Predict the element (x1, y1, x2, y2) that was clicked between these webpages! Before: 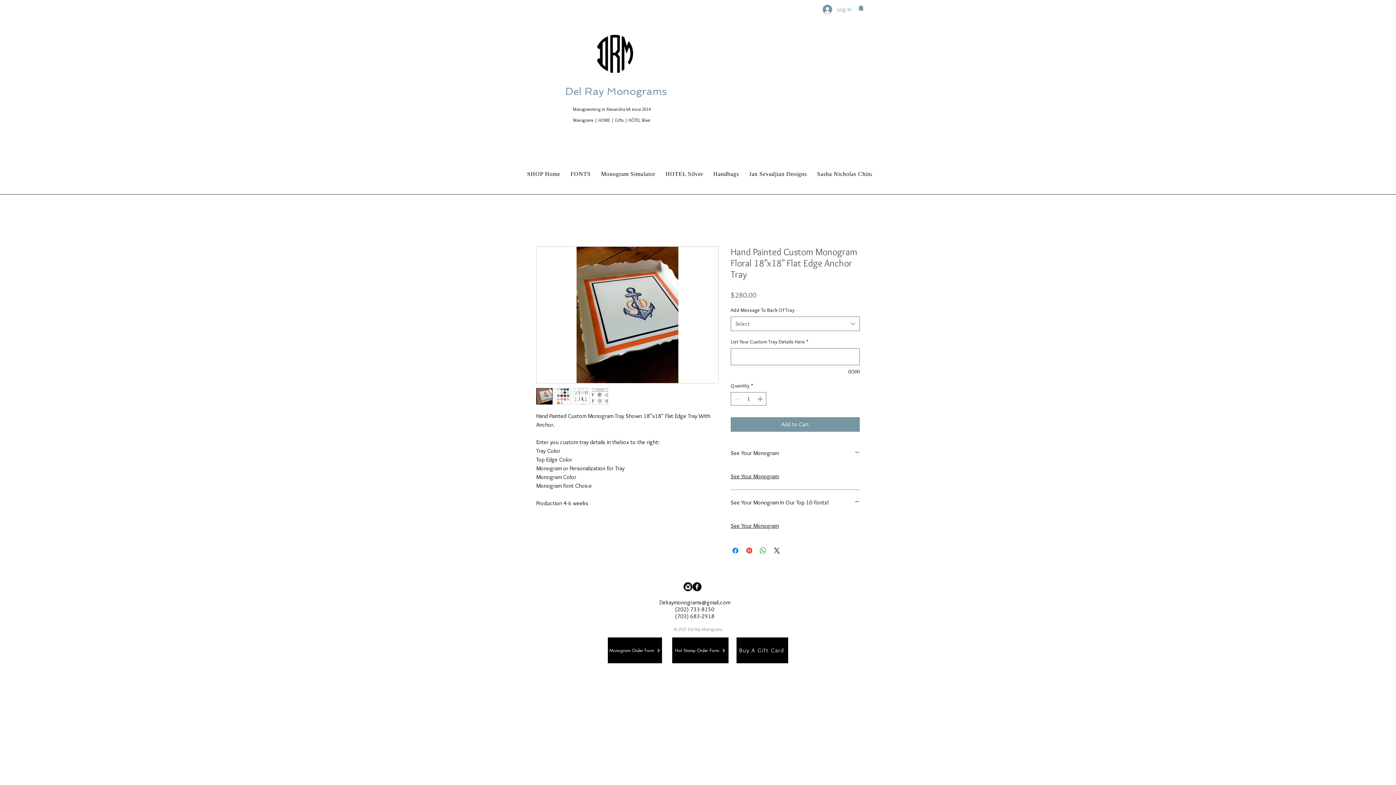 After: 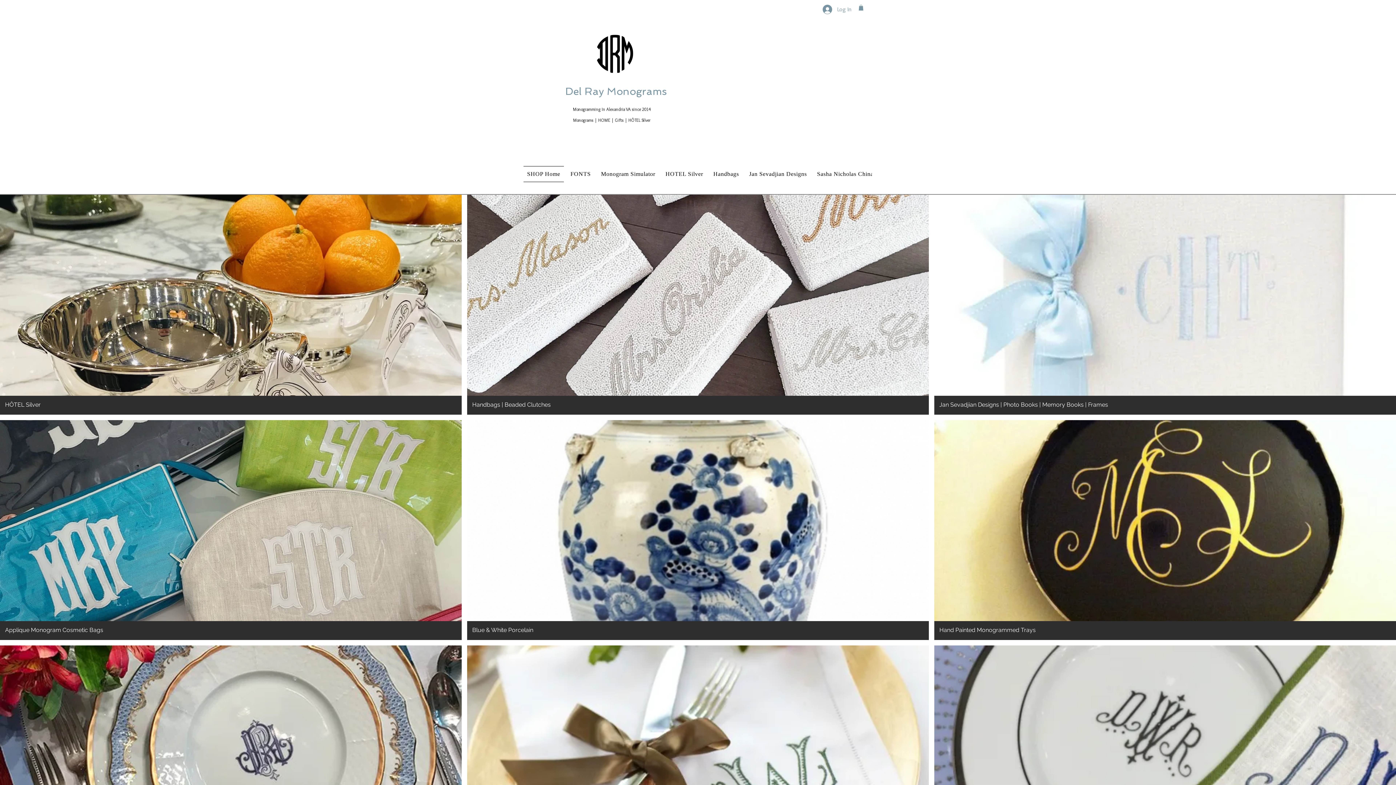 Action: bbox: (585, 23, 644, 83)